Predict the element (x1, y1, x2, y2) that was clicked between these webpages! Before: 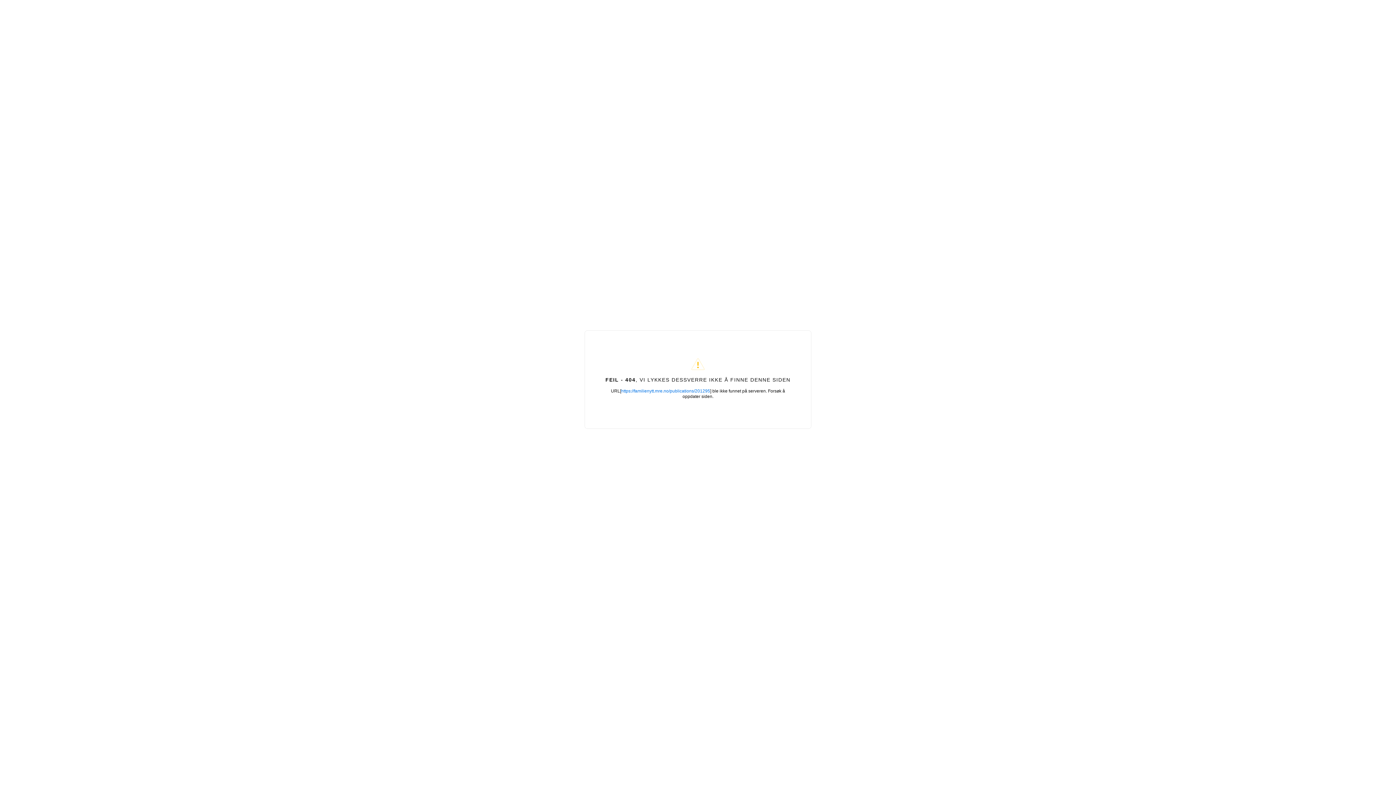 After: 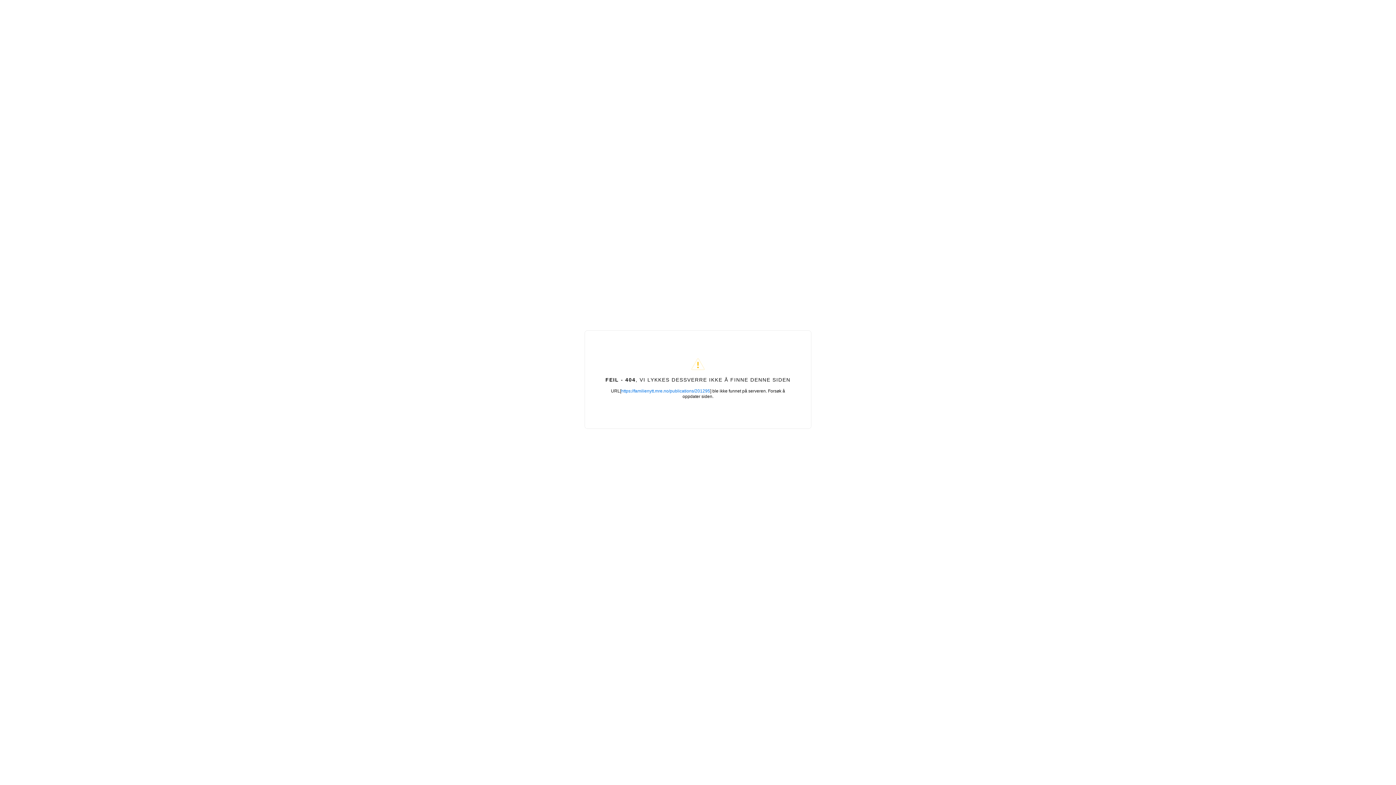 Action: label: https://familienytt.mre.no/publications/201295 bbox: (621, 388, 710, 393)